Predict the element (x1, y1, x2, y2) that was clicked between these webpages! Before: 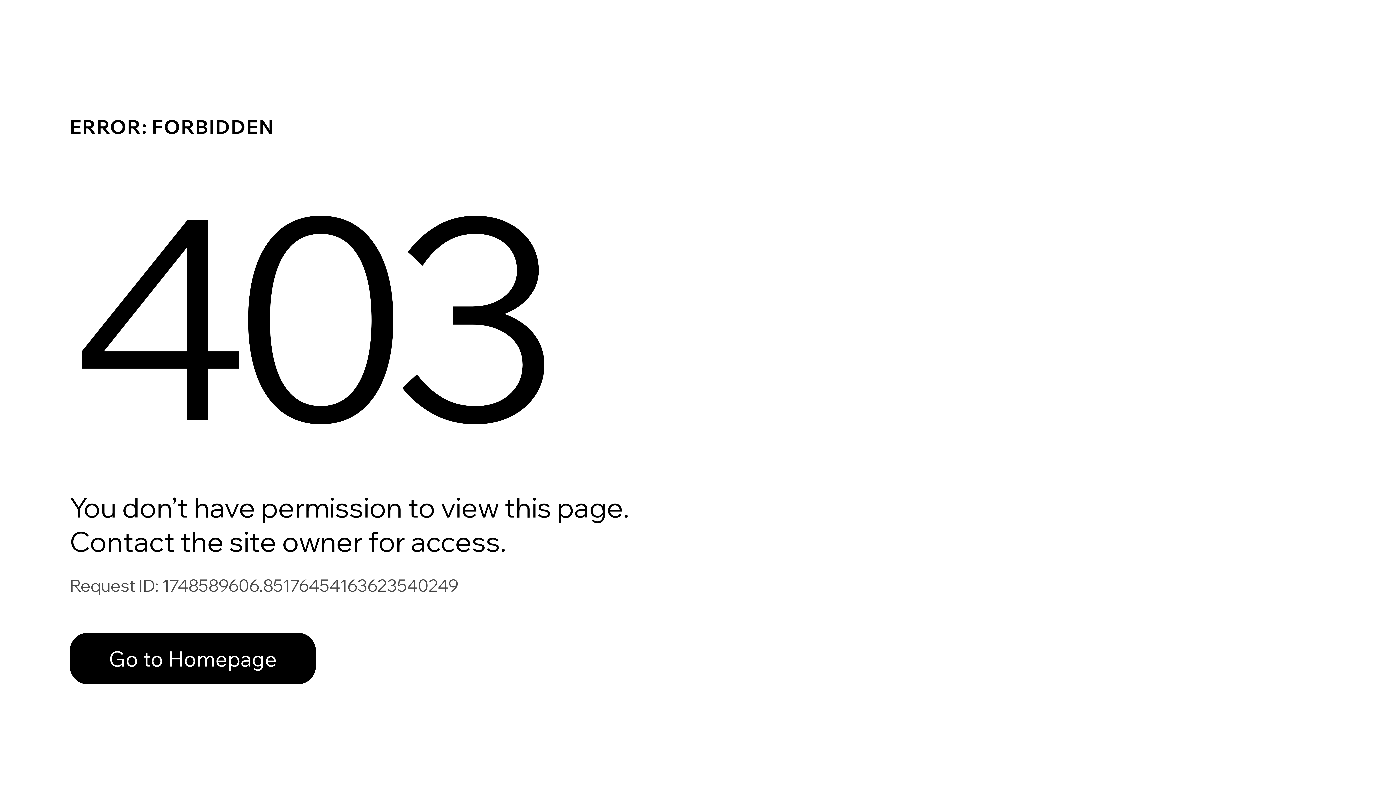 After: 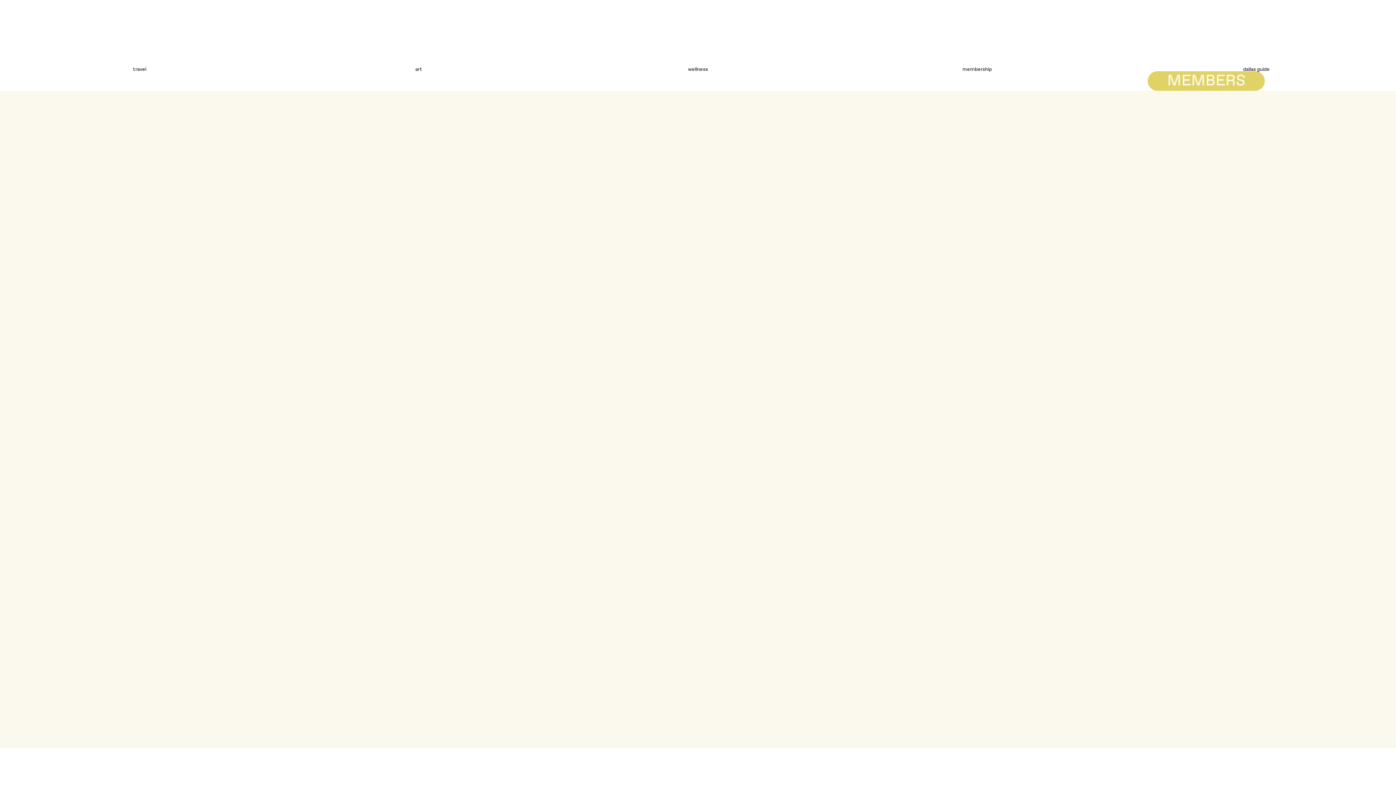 Action: label: Go to Homepage bbox: (69, 617, 768, 694)